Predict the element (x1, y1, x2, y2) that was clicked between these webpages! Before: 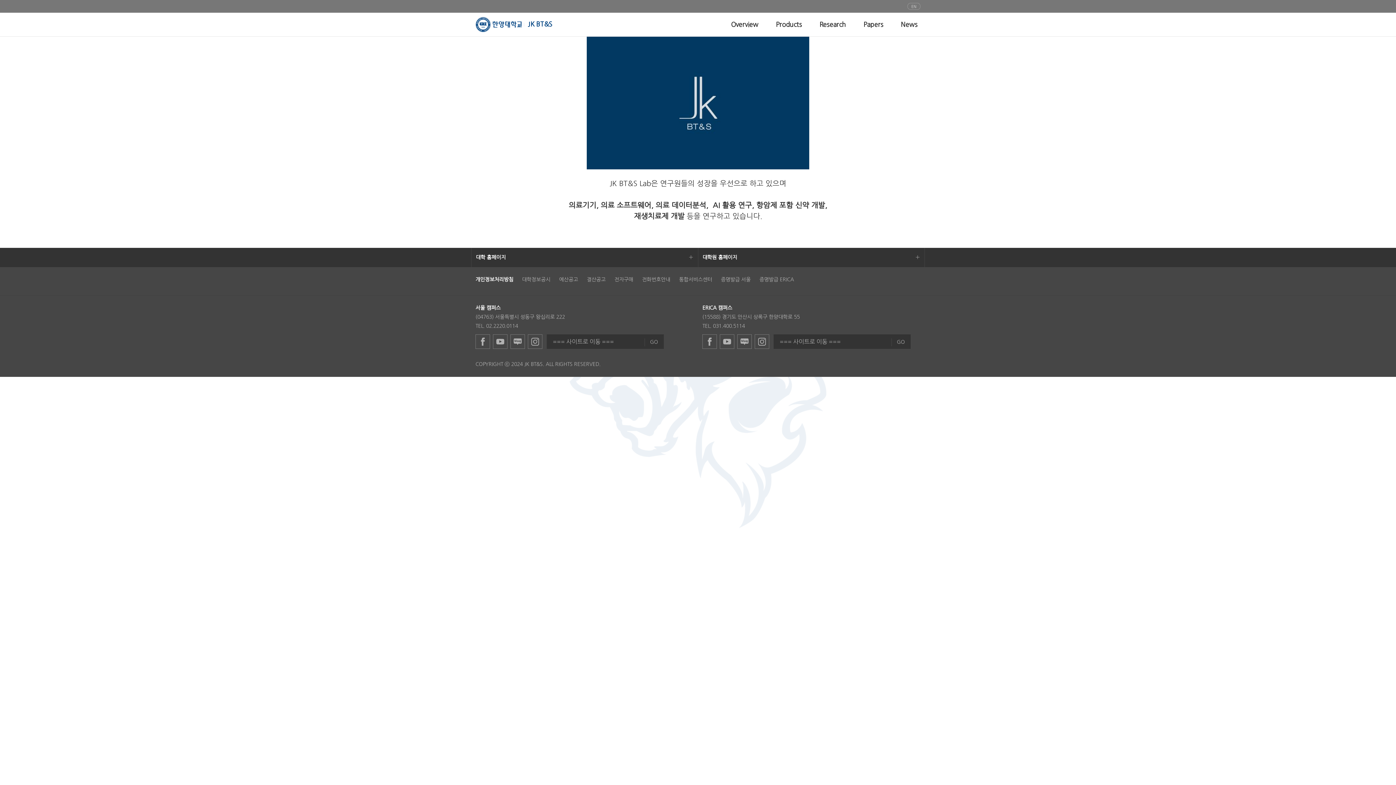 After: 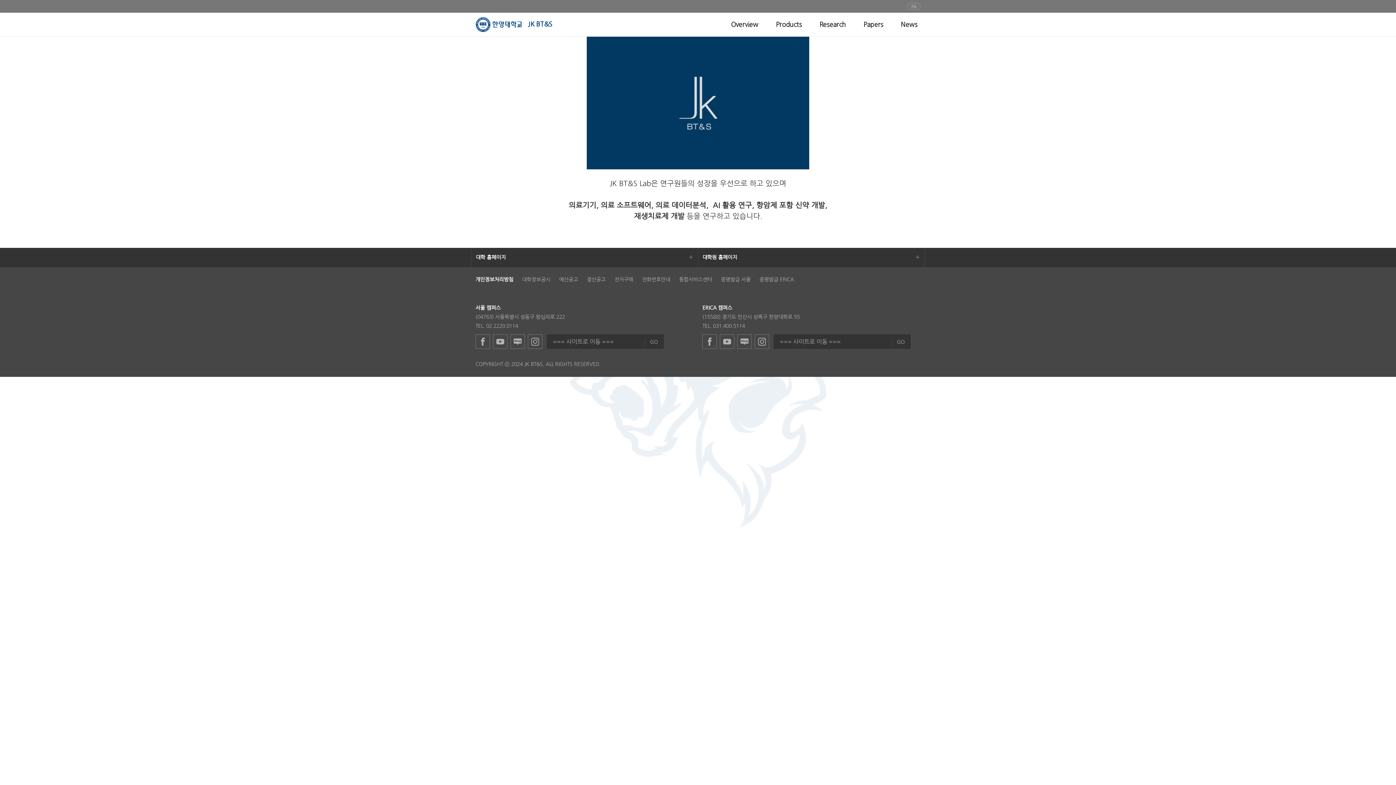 Action: label: 증명발급 서울 bbox: (721, 277, 750, 282)